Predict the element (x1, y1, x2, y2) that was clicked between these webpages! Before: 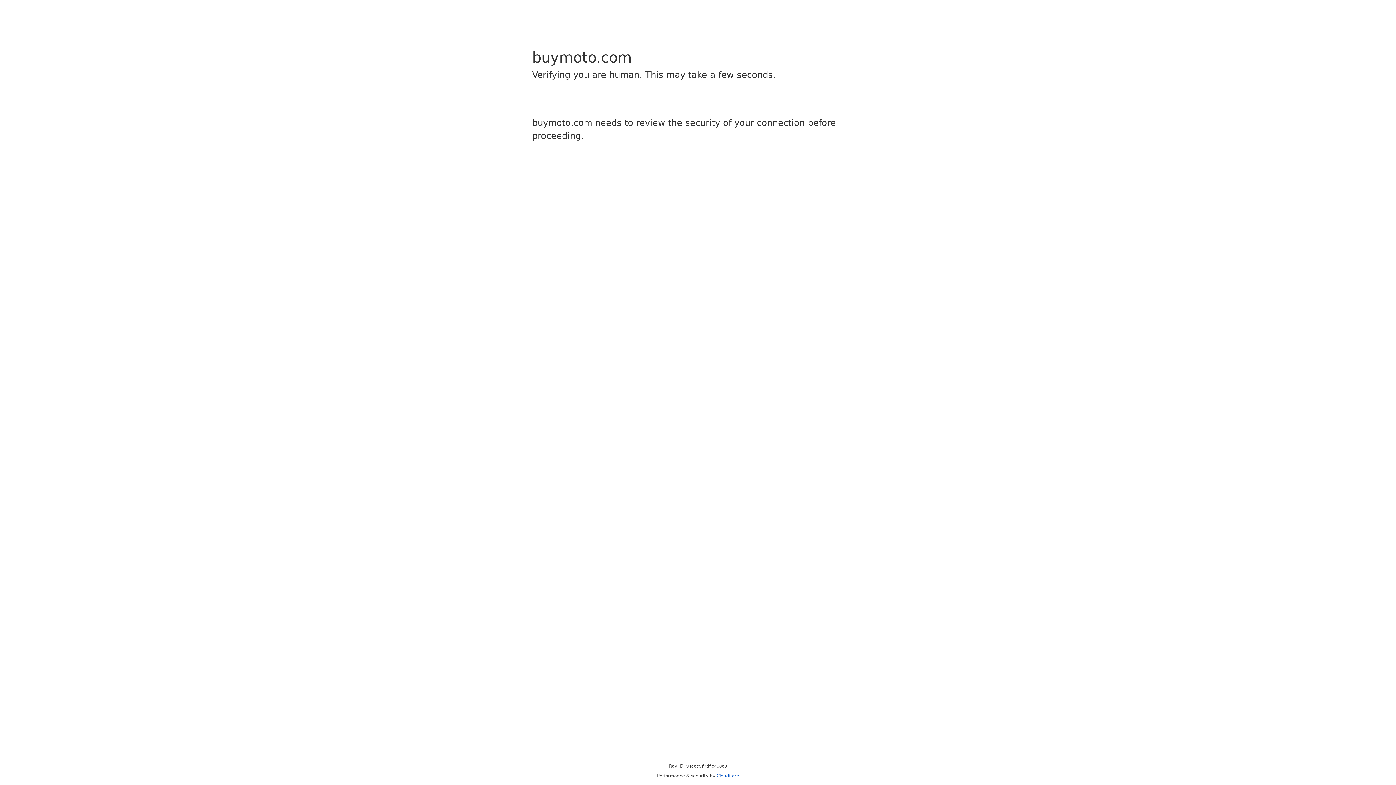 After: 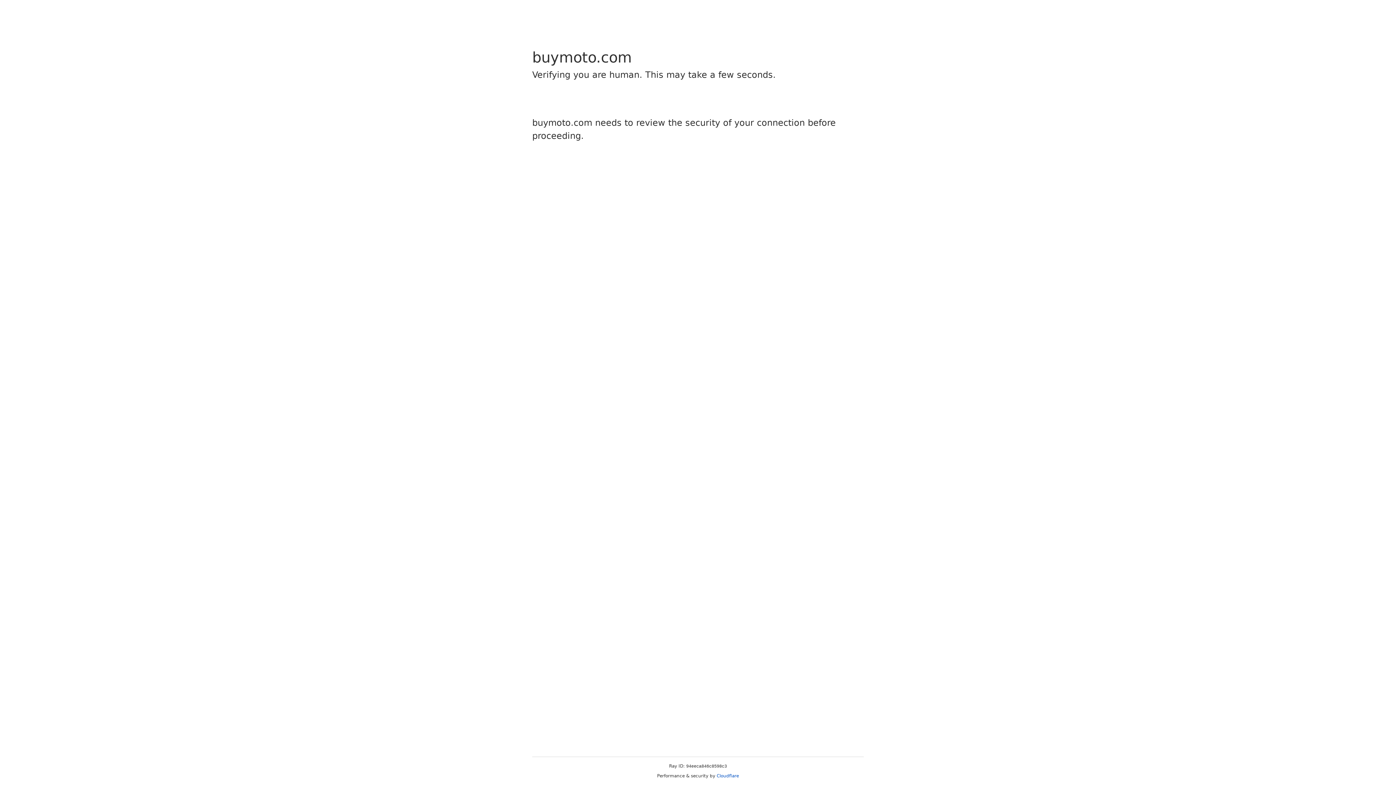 Action: label: Cloudflare bbox: (716, 773, 739, 778)